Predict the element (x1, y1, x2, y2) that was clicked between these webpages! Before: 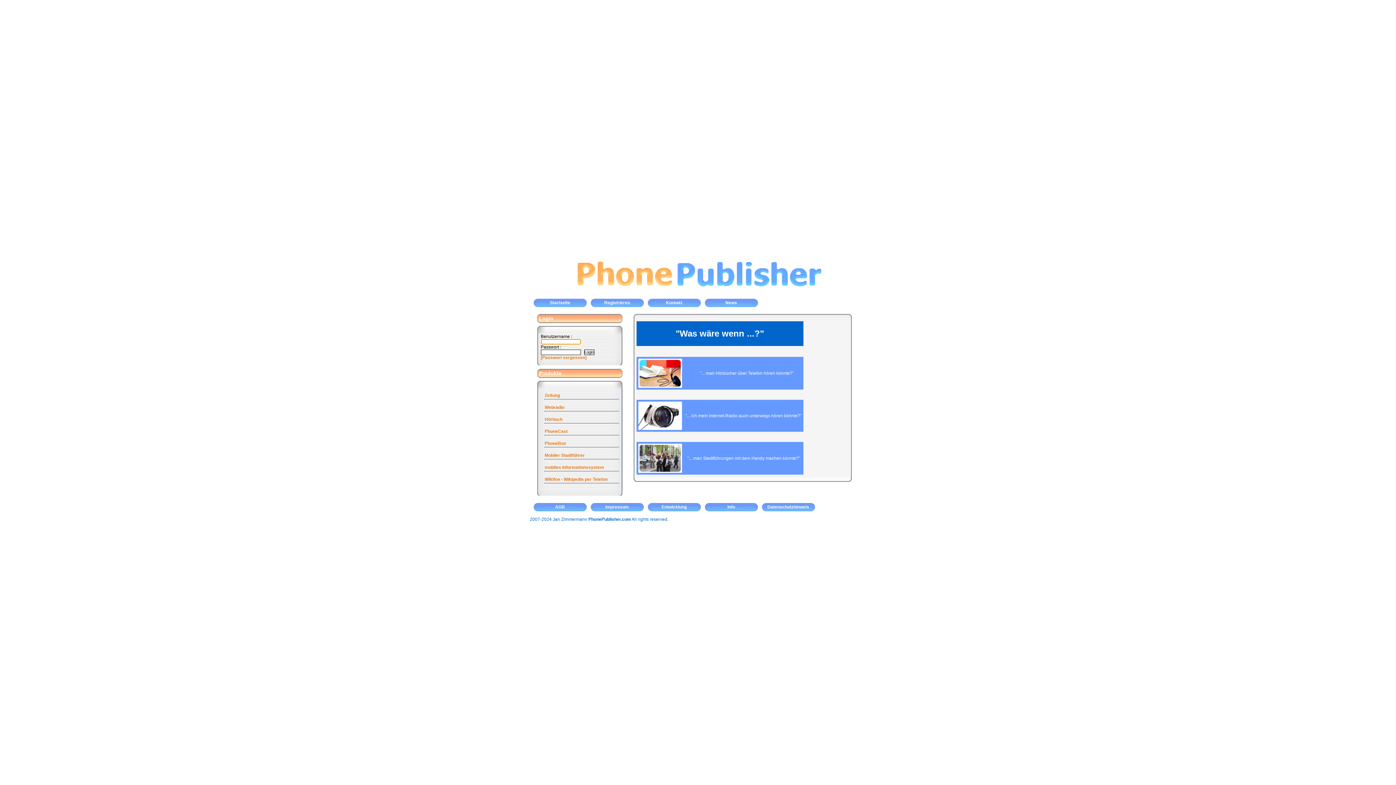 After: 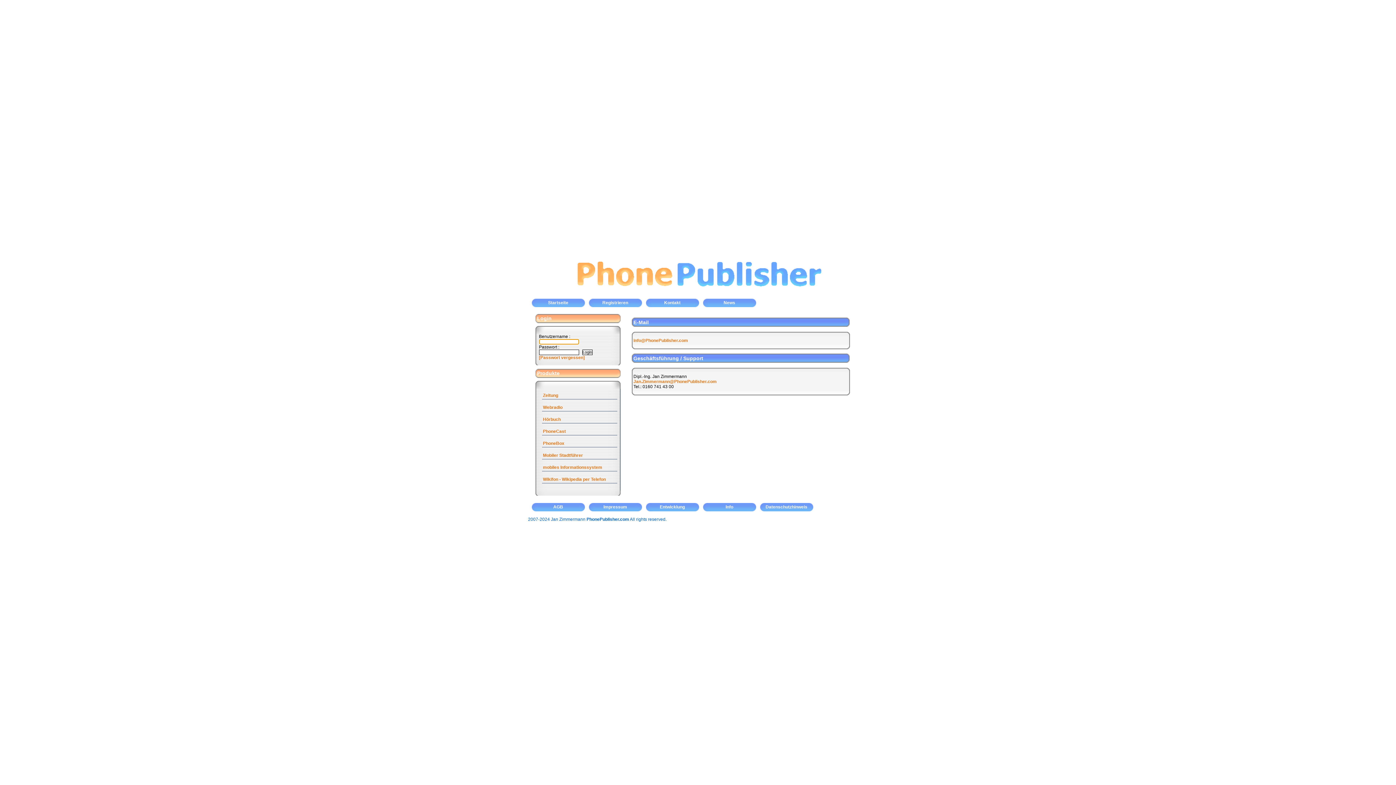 Action: label: Kontakt bbox: (647, 298, 704, 310)